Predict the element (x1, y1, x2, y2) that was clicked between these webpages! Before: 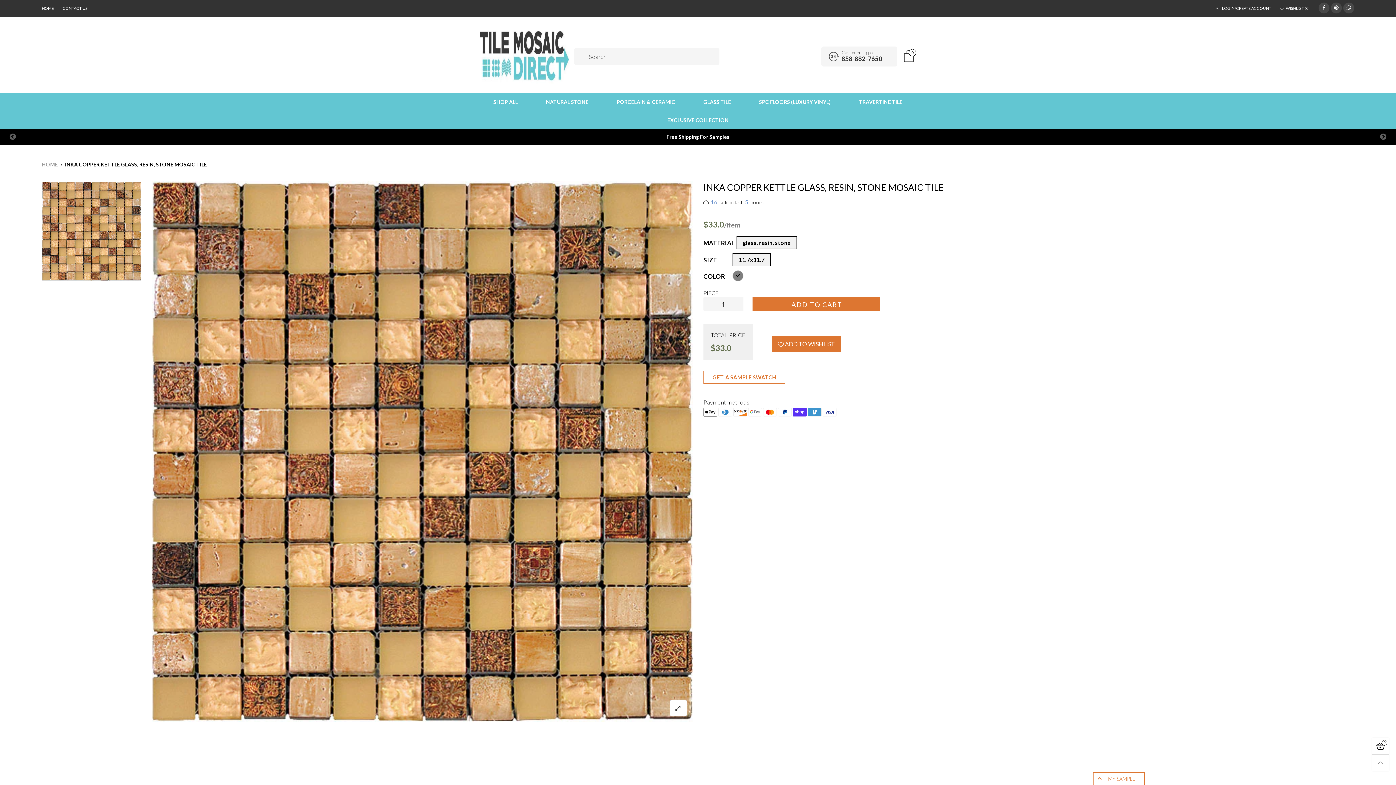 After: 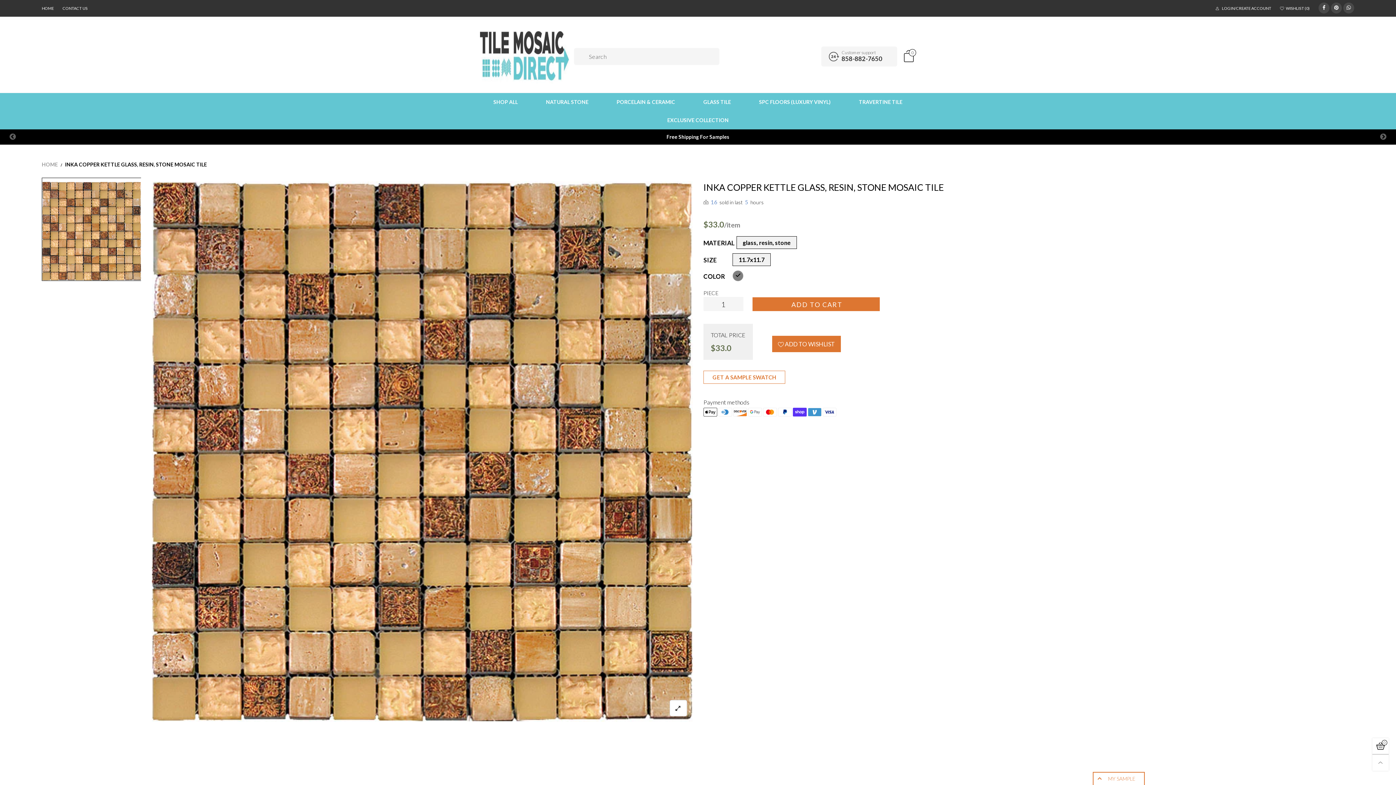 Action: bbox: (42, 181, 141, 280)